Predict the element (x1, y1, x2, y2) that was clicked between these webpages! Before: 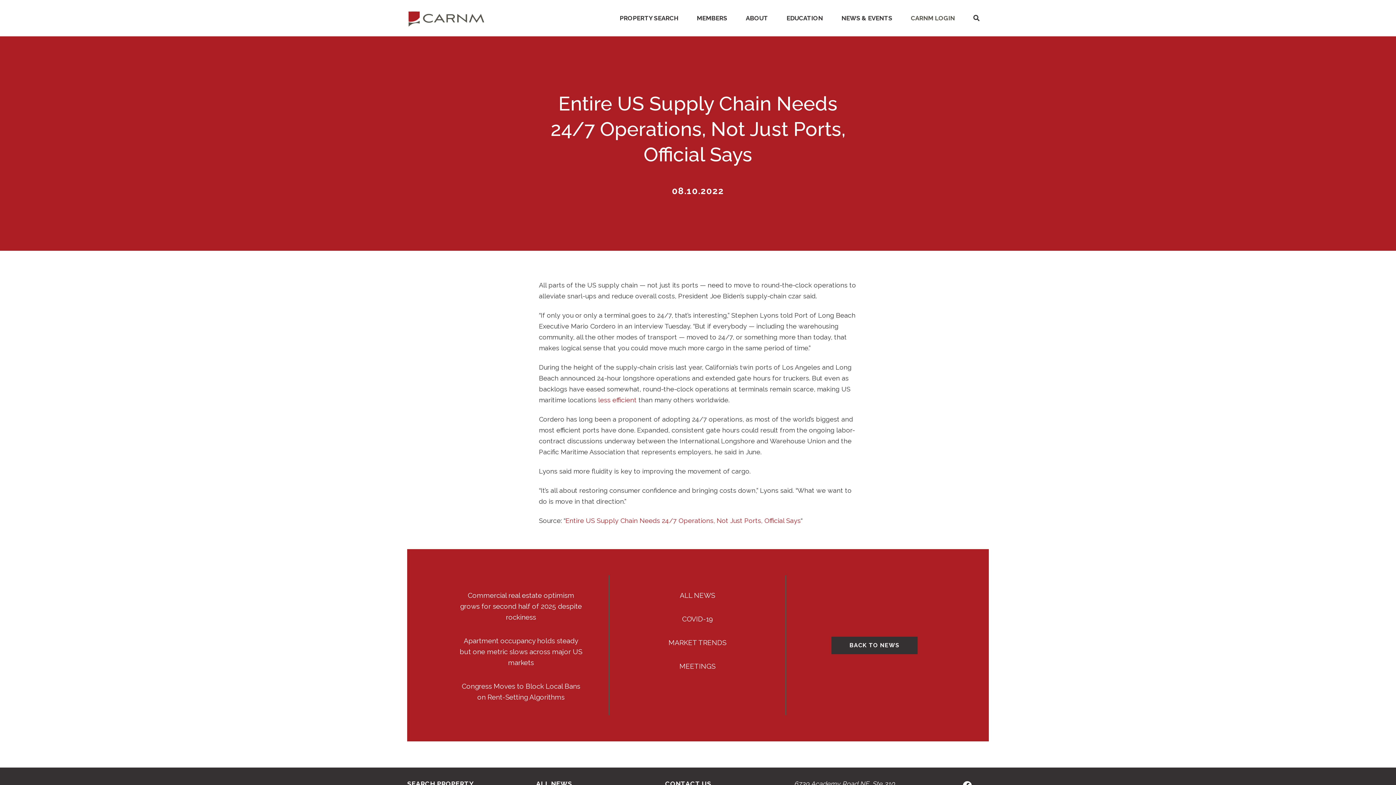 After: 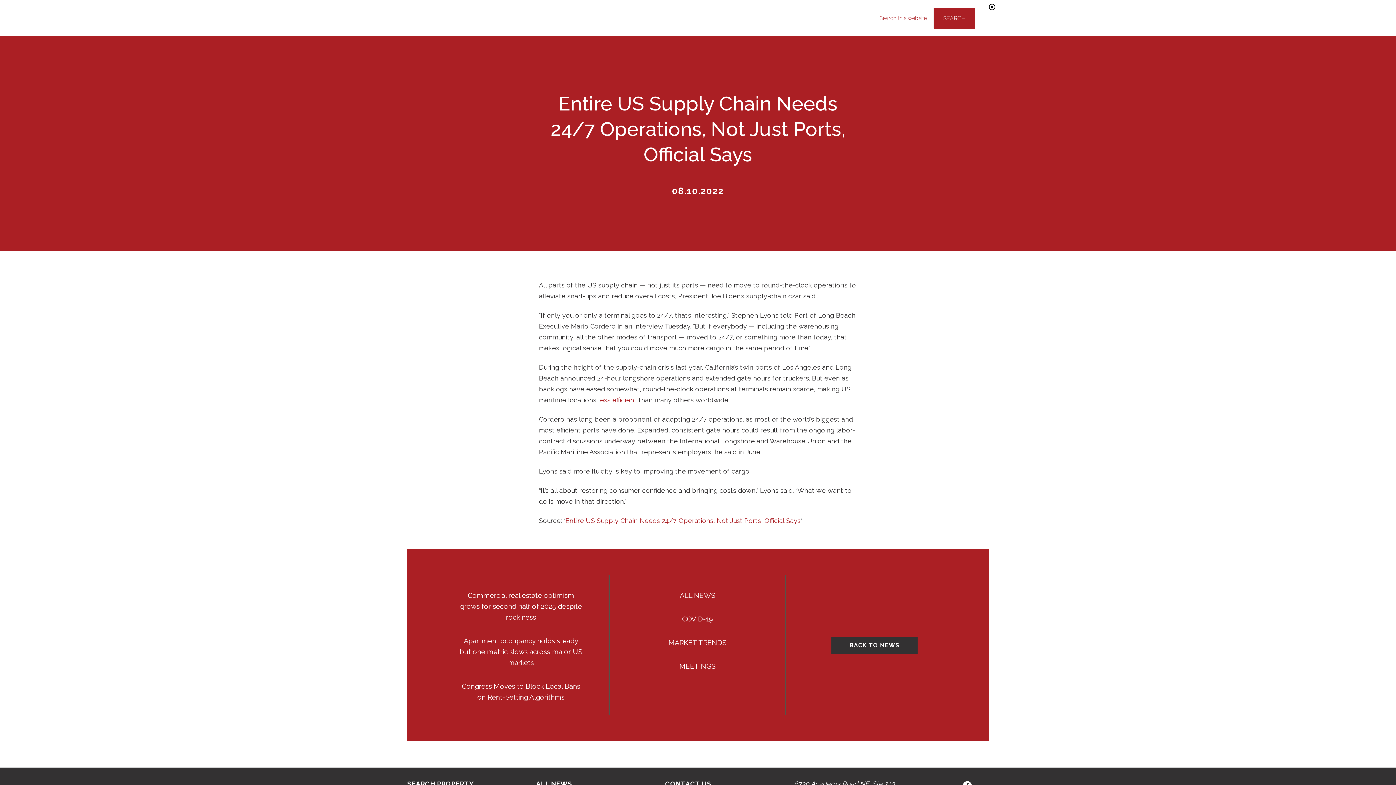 Action: label: SHOW SEARCH bbox: (964, 5, 989, 30)